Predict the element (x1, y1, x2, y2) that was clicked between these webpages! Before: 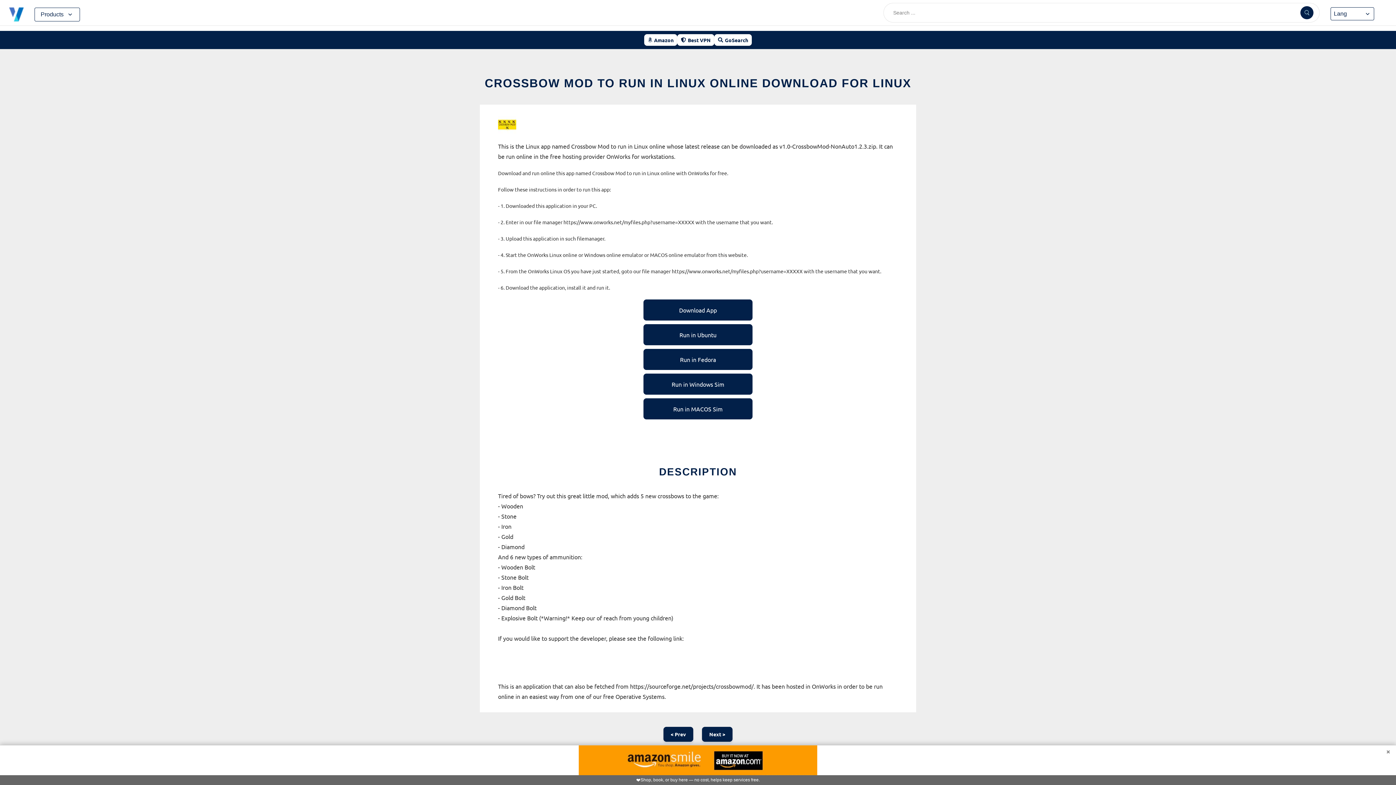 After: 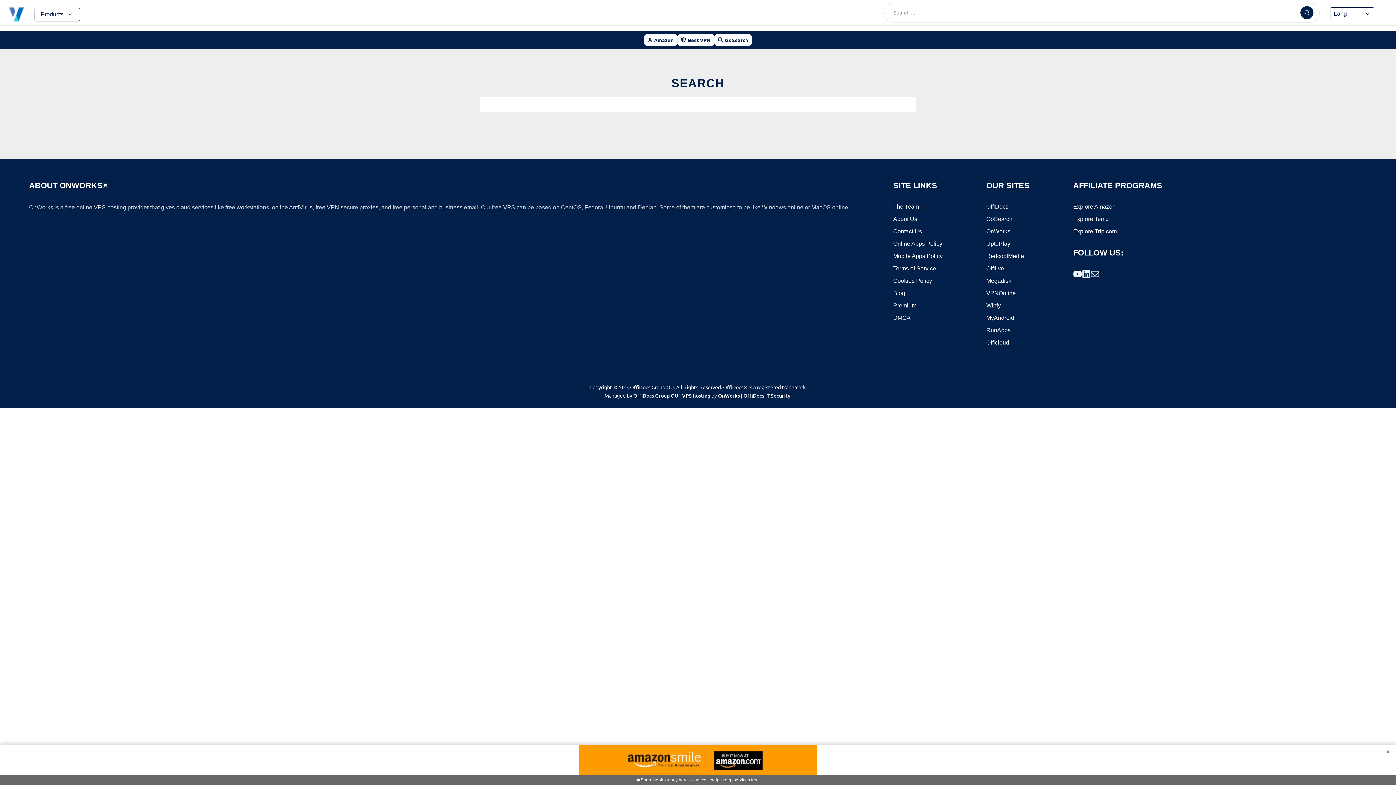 Action: bbox: (1300, 6, 1313, 19)